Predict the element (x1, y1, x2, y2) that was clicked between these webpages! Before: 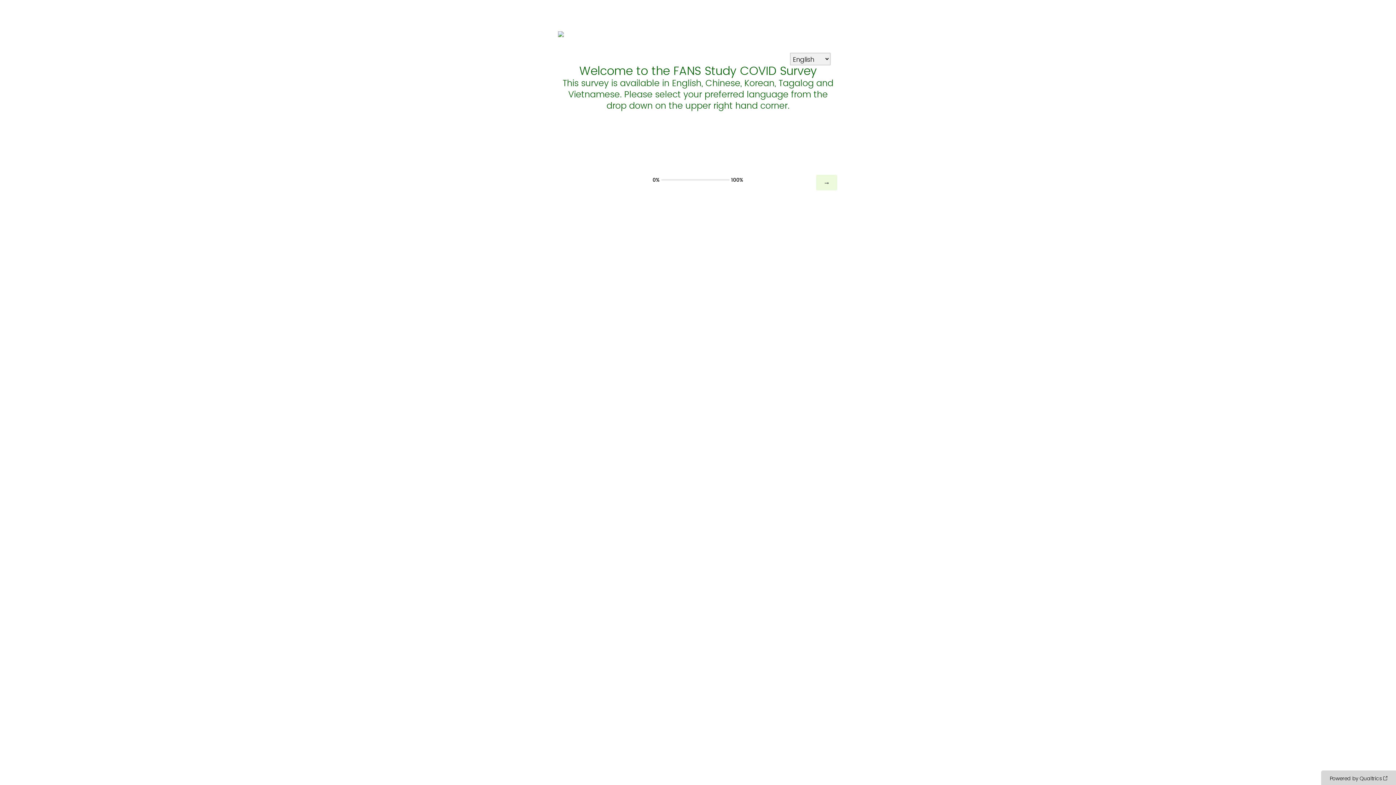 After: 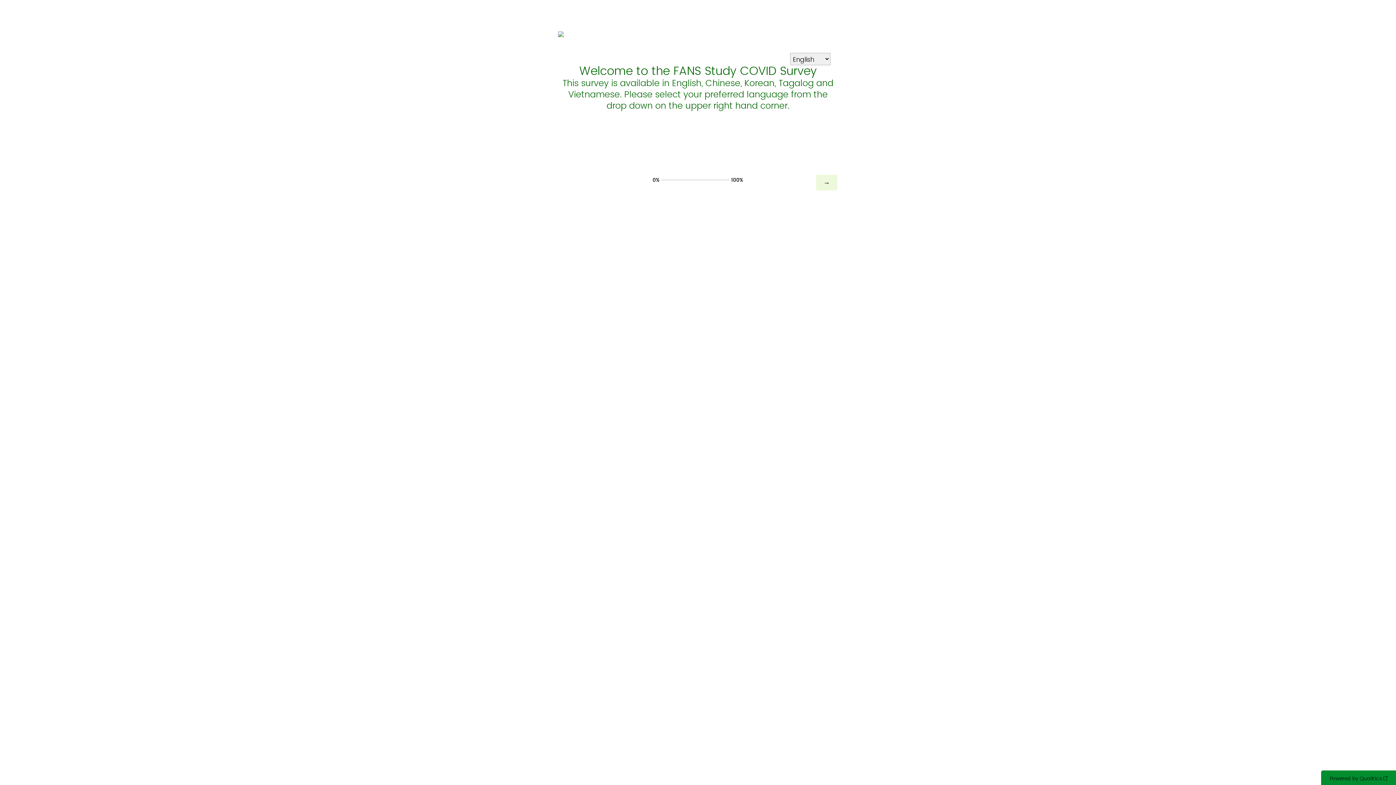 Action: bbox: (1321, 770, 1396, 785) label: Powered by Qualtrics: Learn more about Qualtrics in a new tab